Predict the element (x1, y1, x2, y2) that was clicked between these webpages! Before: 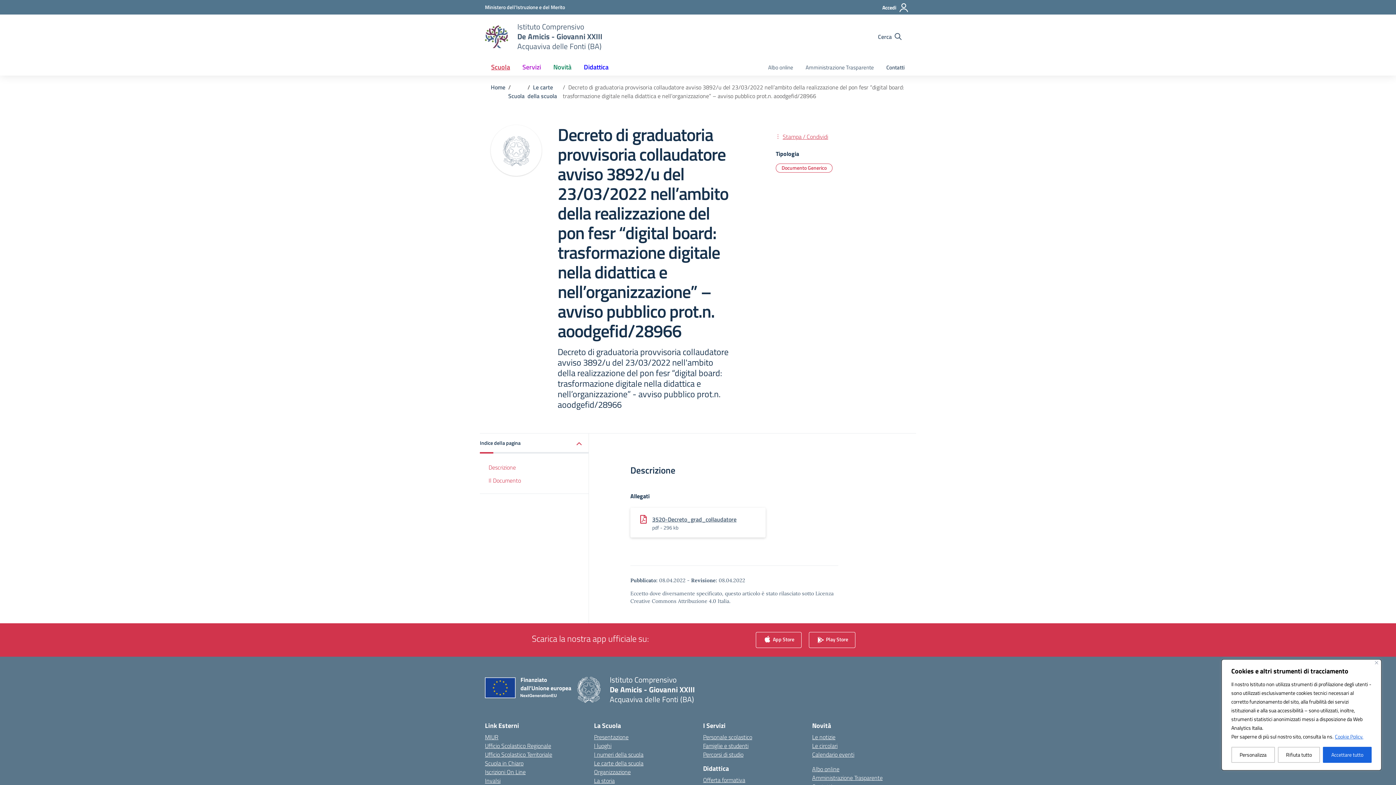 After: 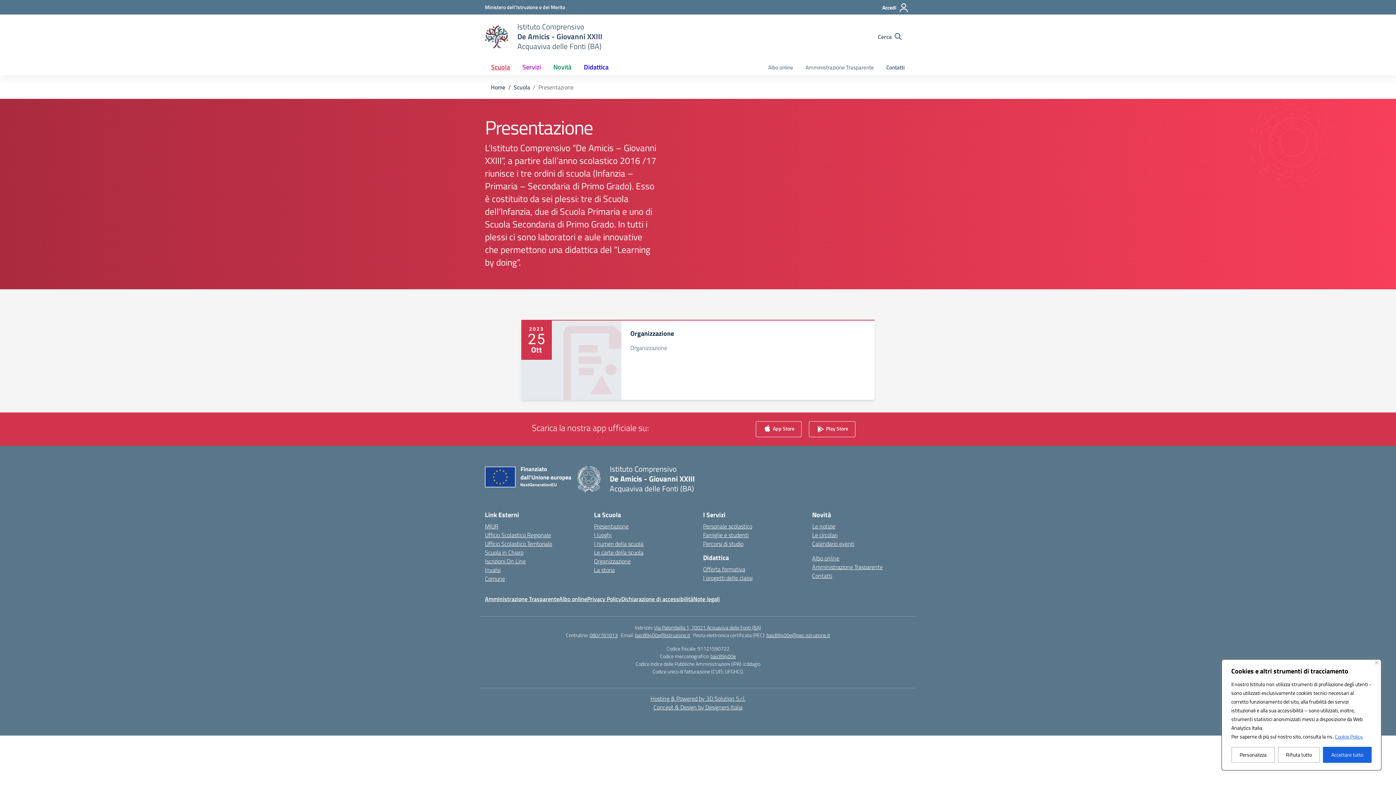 Action: bbox: (594, 733, 628, 741) label: Presentazione